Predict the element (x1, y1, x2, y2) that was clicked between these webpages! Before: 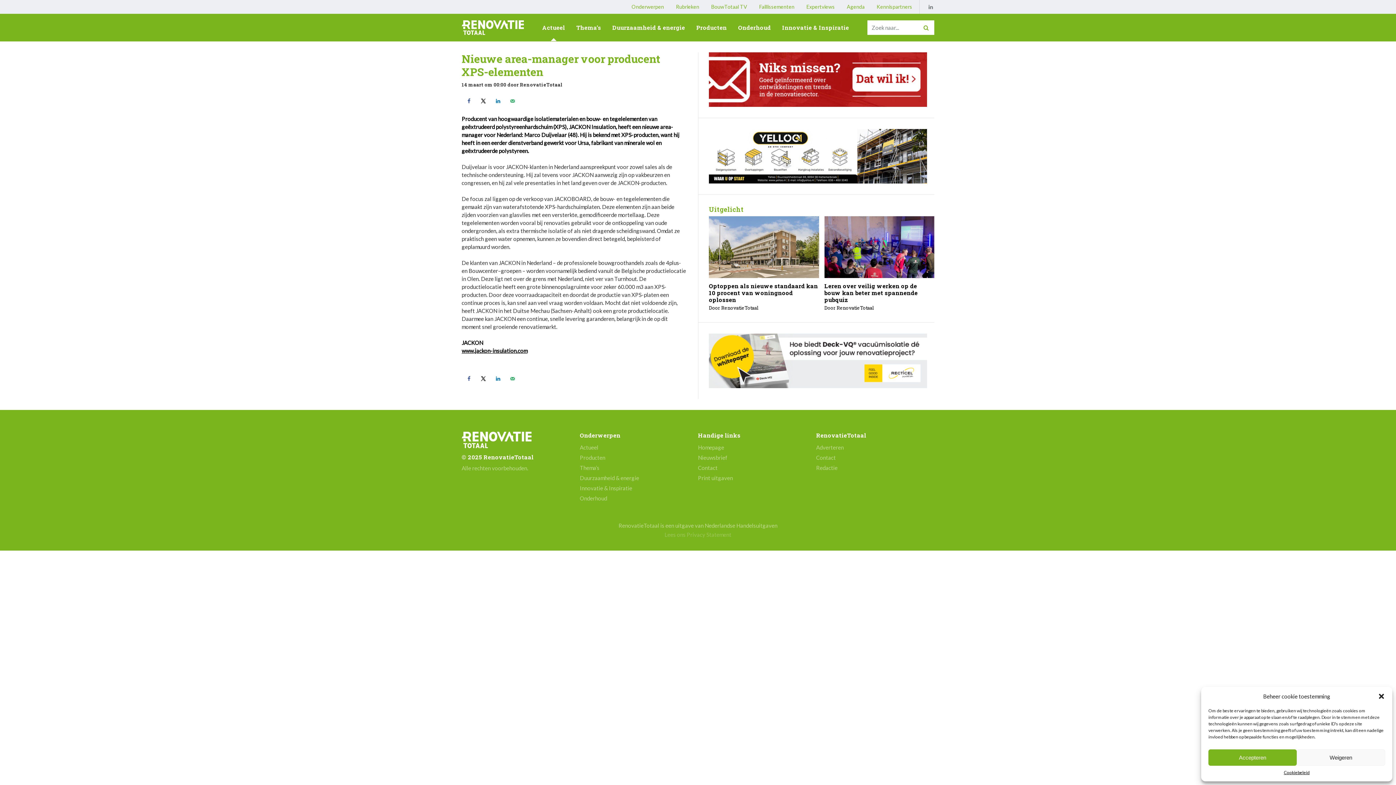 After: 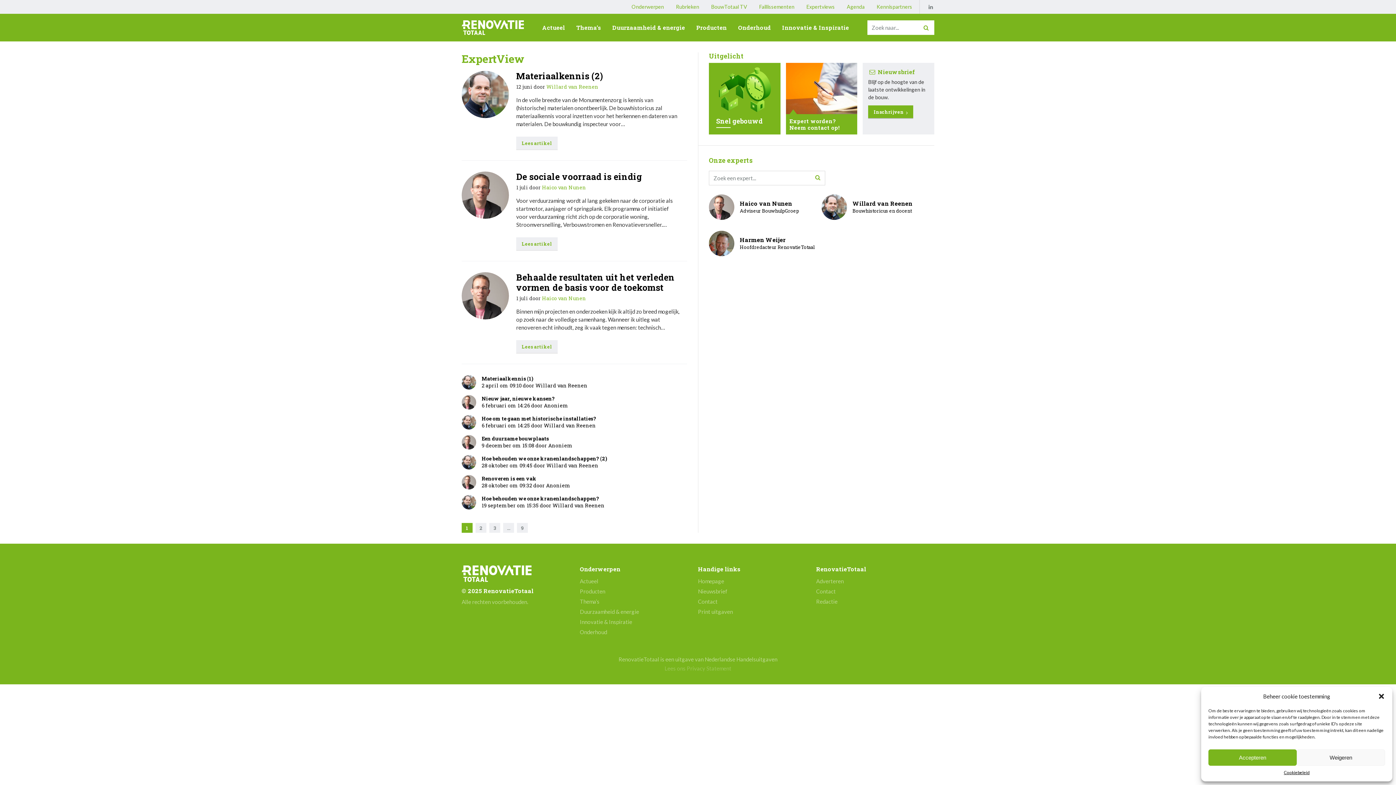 Action: bbox: (801, 0, 840, 13) label: Expertviews